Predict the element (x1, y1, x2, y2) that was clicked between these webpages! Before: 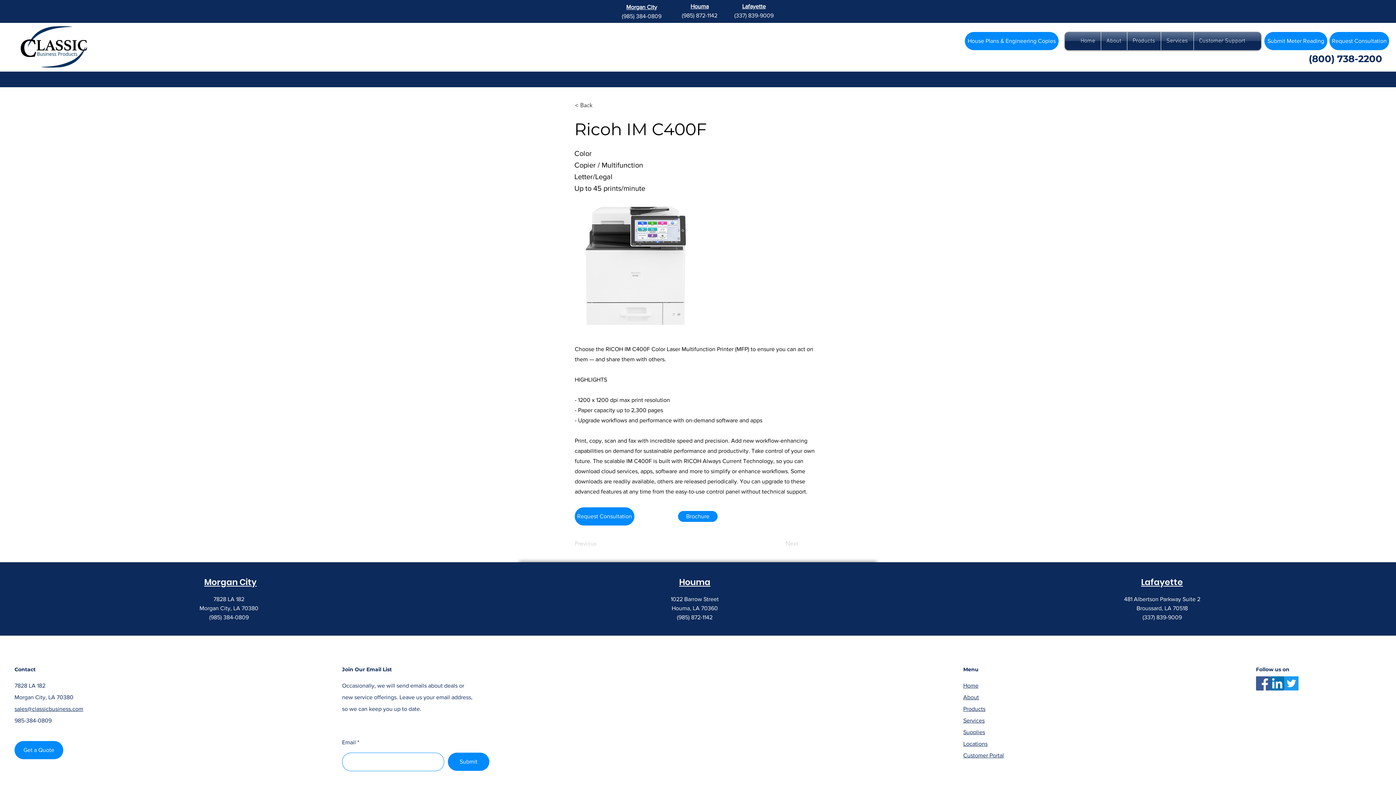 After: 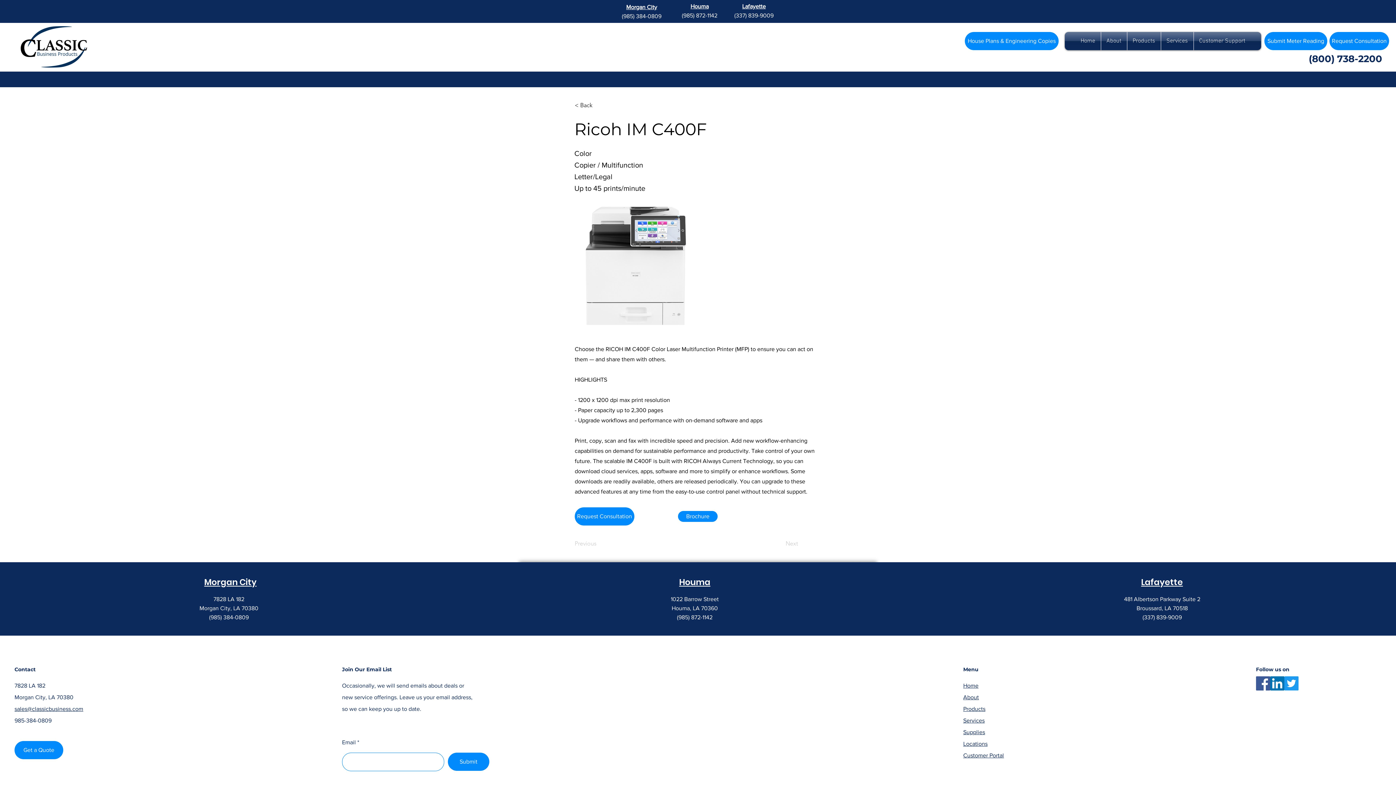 Action: bbox: (963, 752, 1004, 758) label: Customer Portal